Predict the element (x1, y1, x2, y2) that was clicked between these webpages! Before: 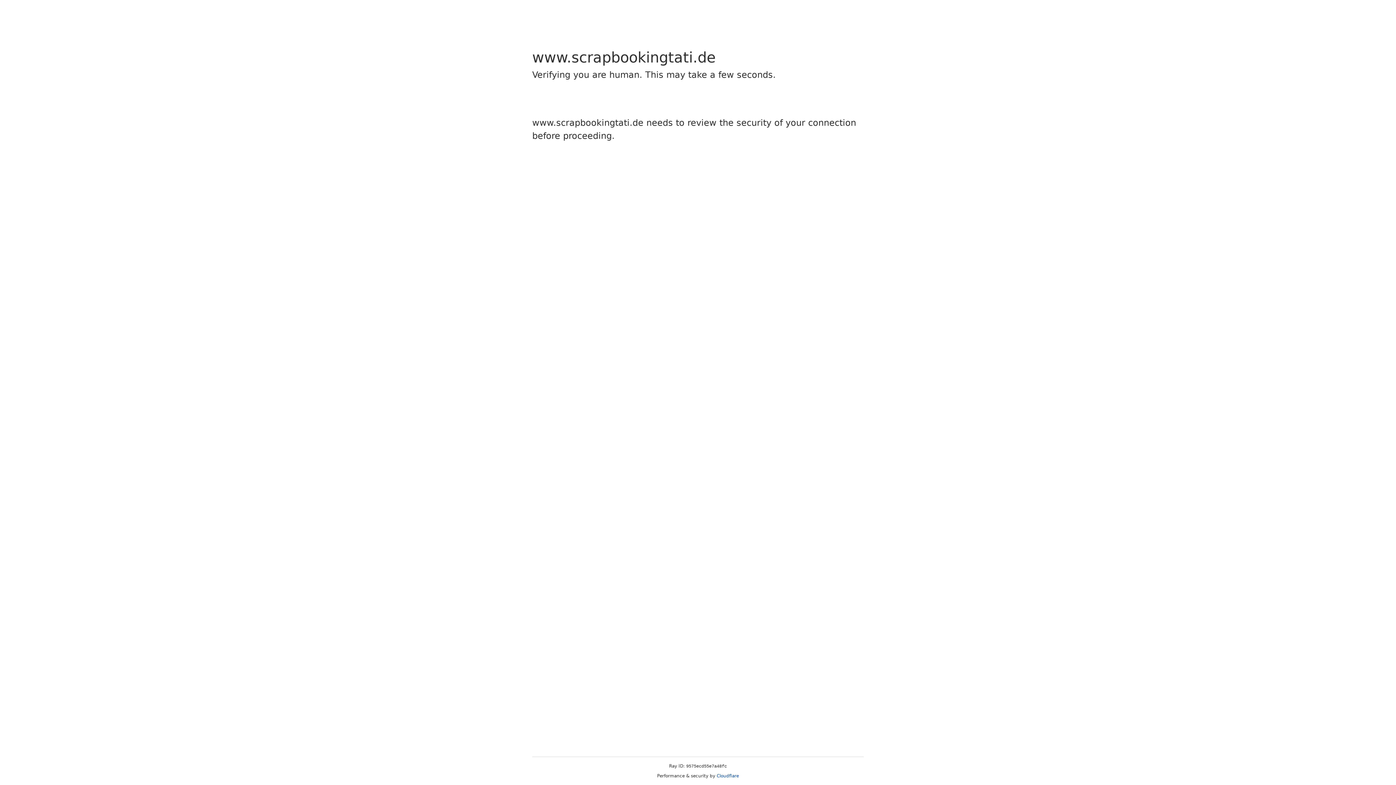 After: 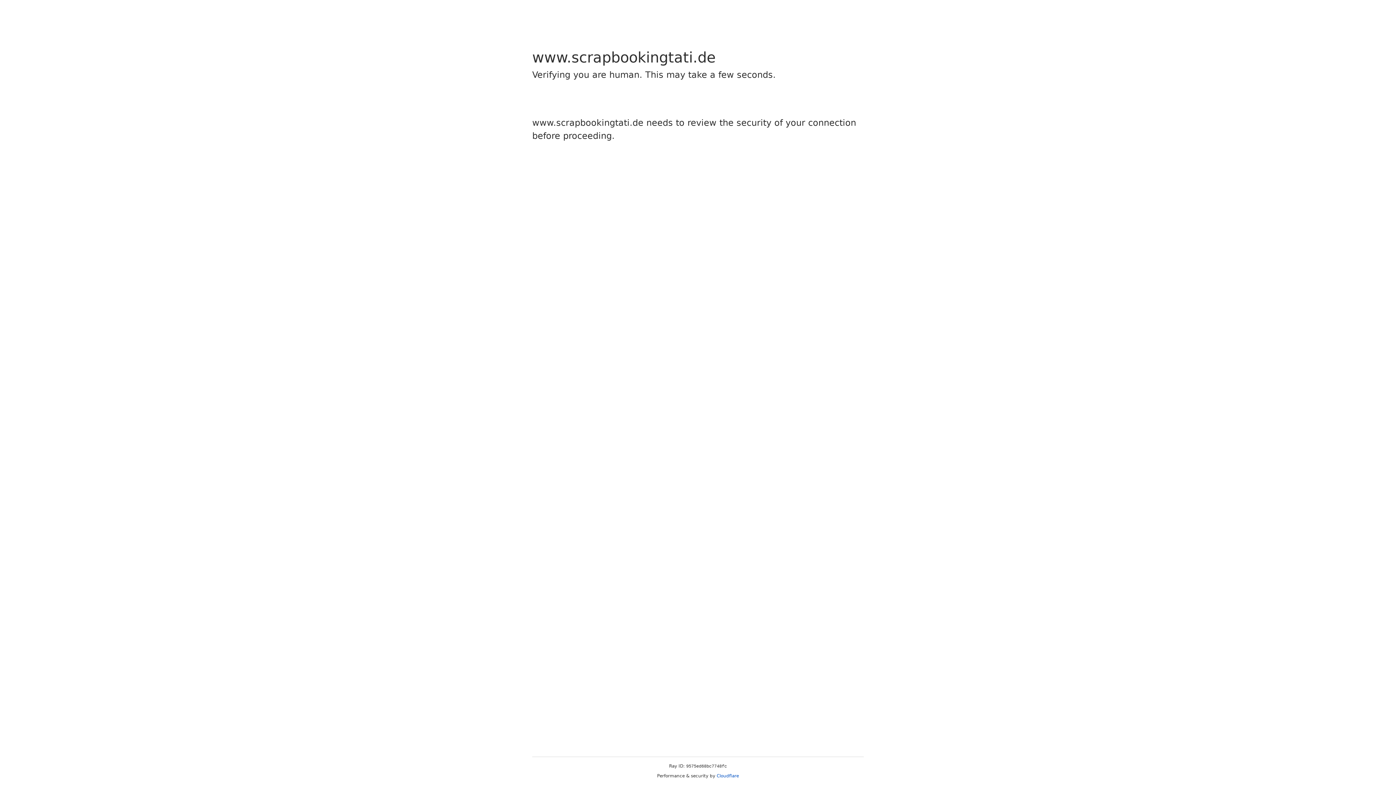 Action: bbox: (716, 773, 739, 778) label: Cloudflare